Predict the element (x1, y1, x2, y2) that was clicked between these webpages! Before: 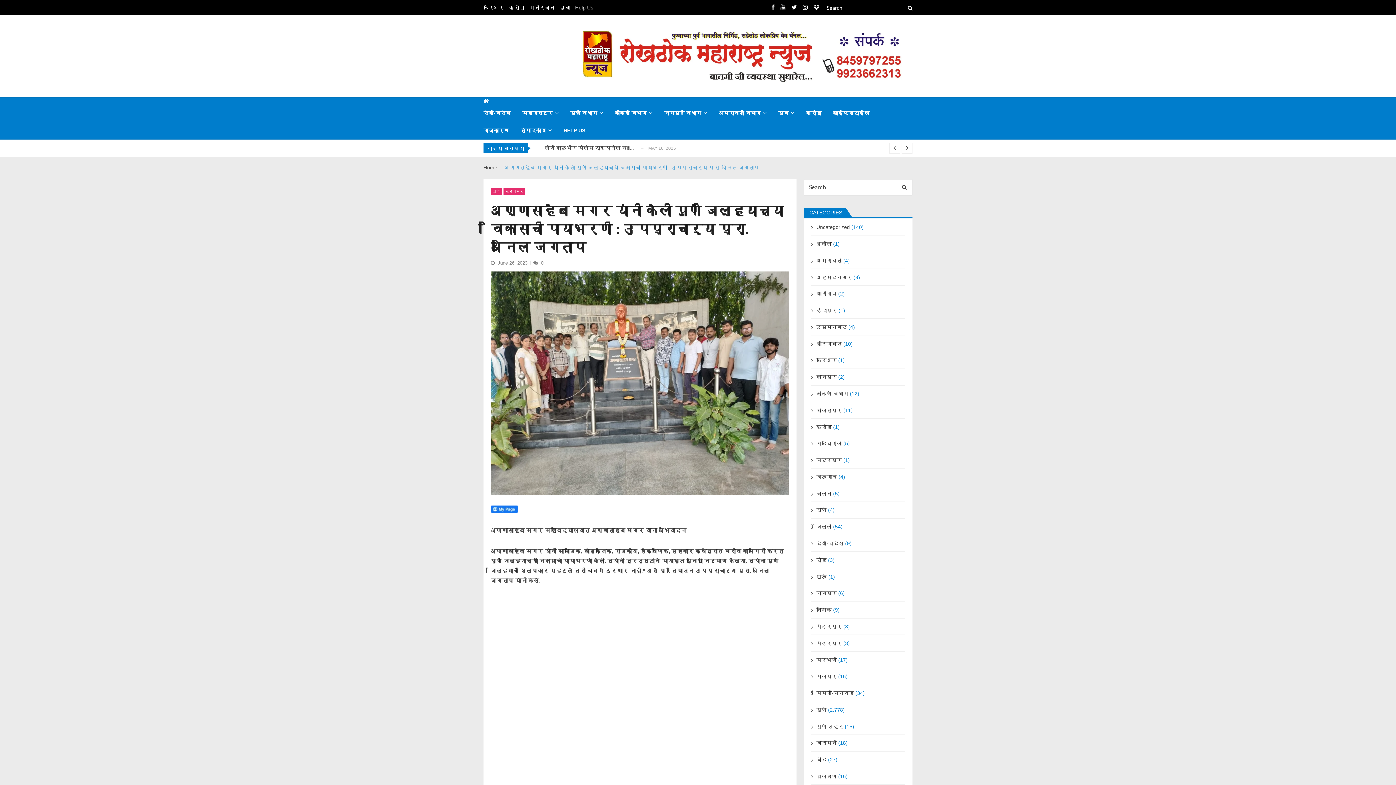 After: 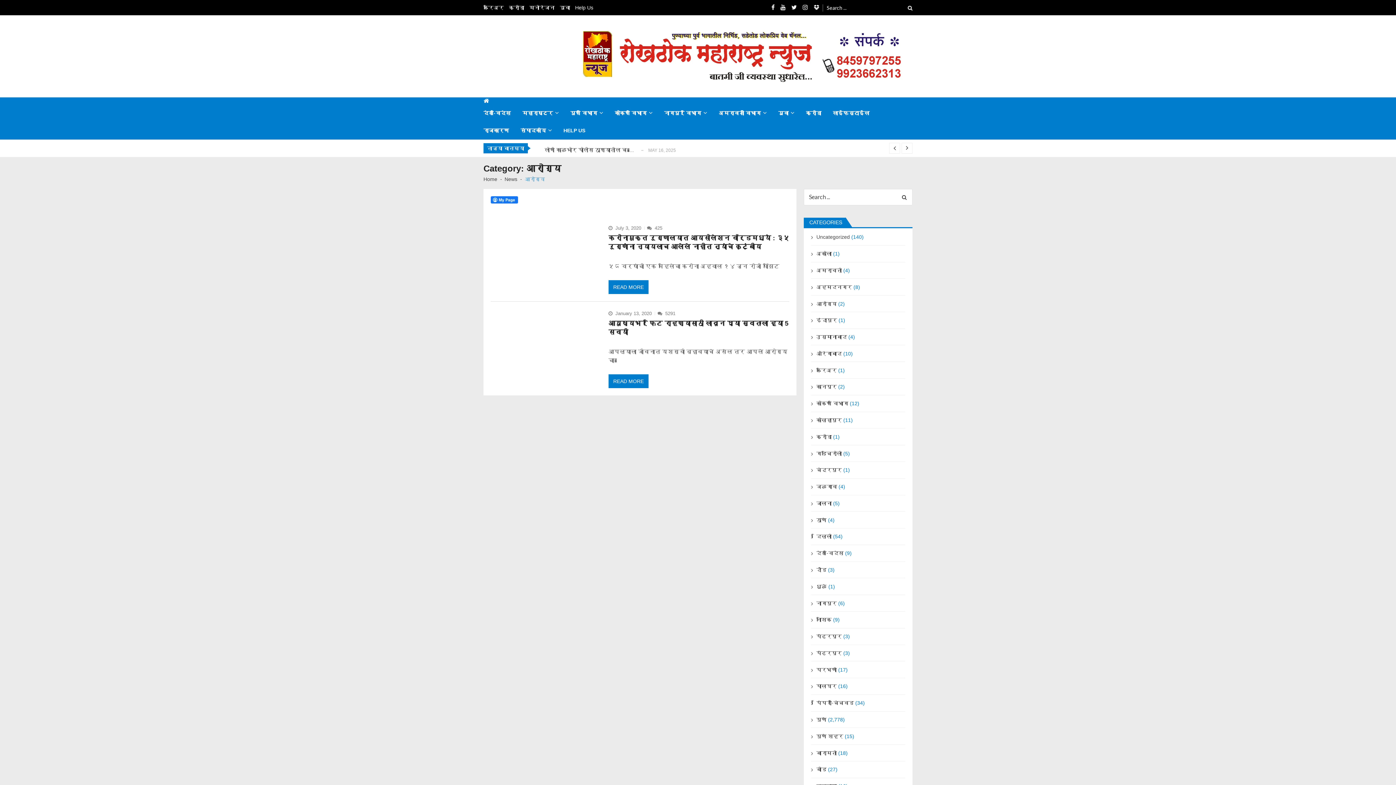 Action: bbox: (816, 291, 837, 296) label: आरोग्य